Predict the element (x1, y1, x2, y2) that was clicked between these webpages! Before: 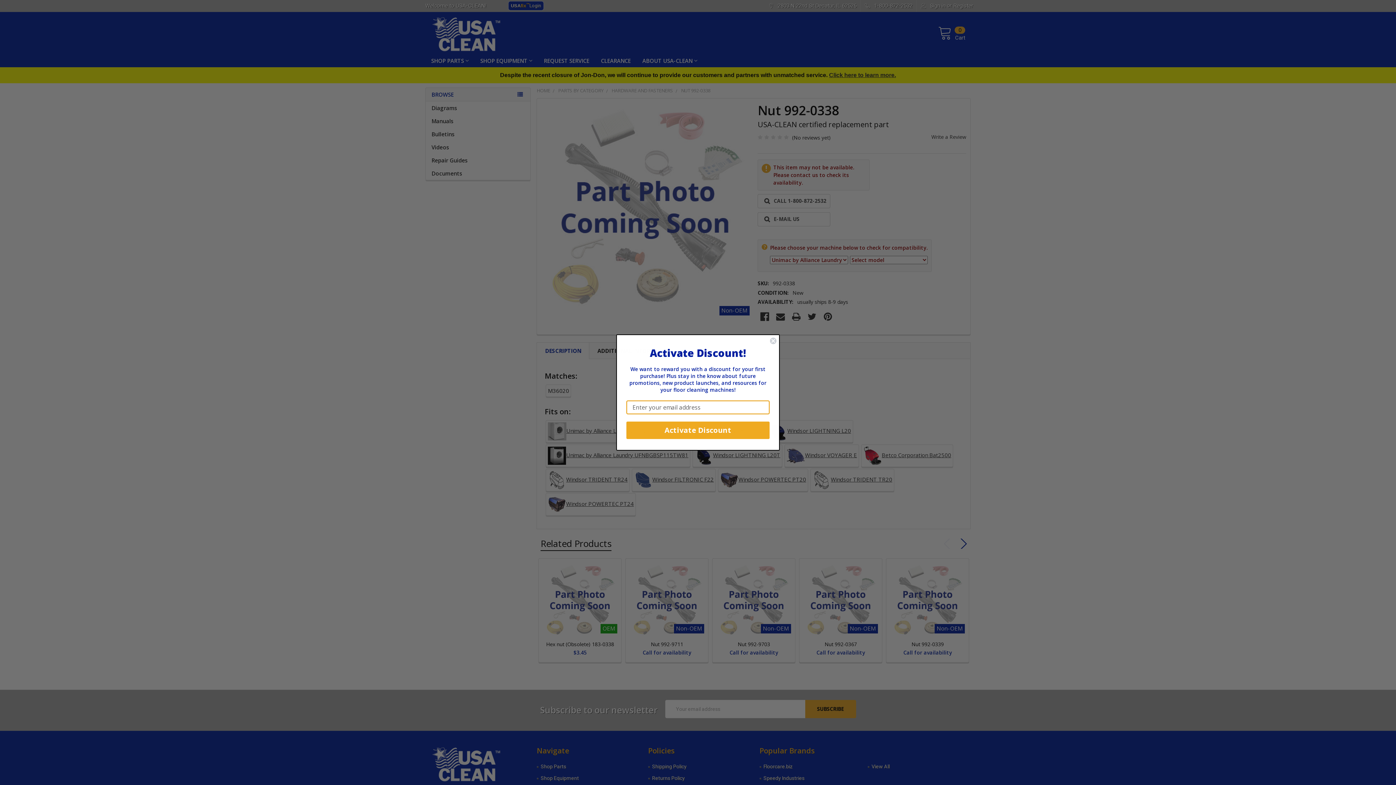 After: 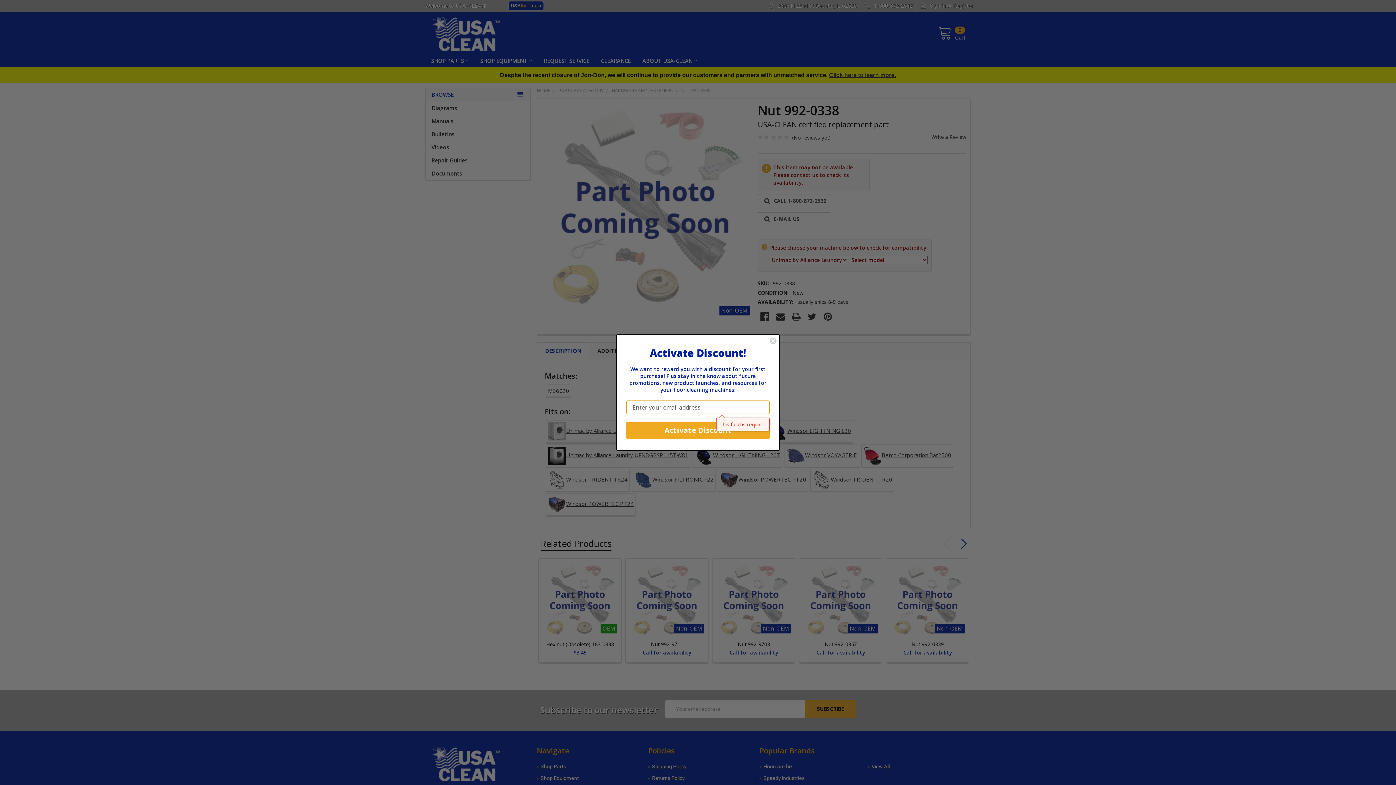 Action: label: Activate Discount bbox: (626, 421, 769, 439)